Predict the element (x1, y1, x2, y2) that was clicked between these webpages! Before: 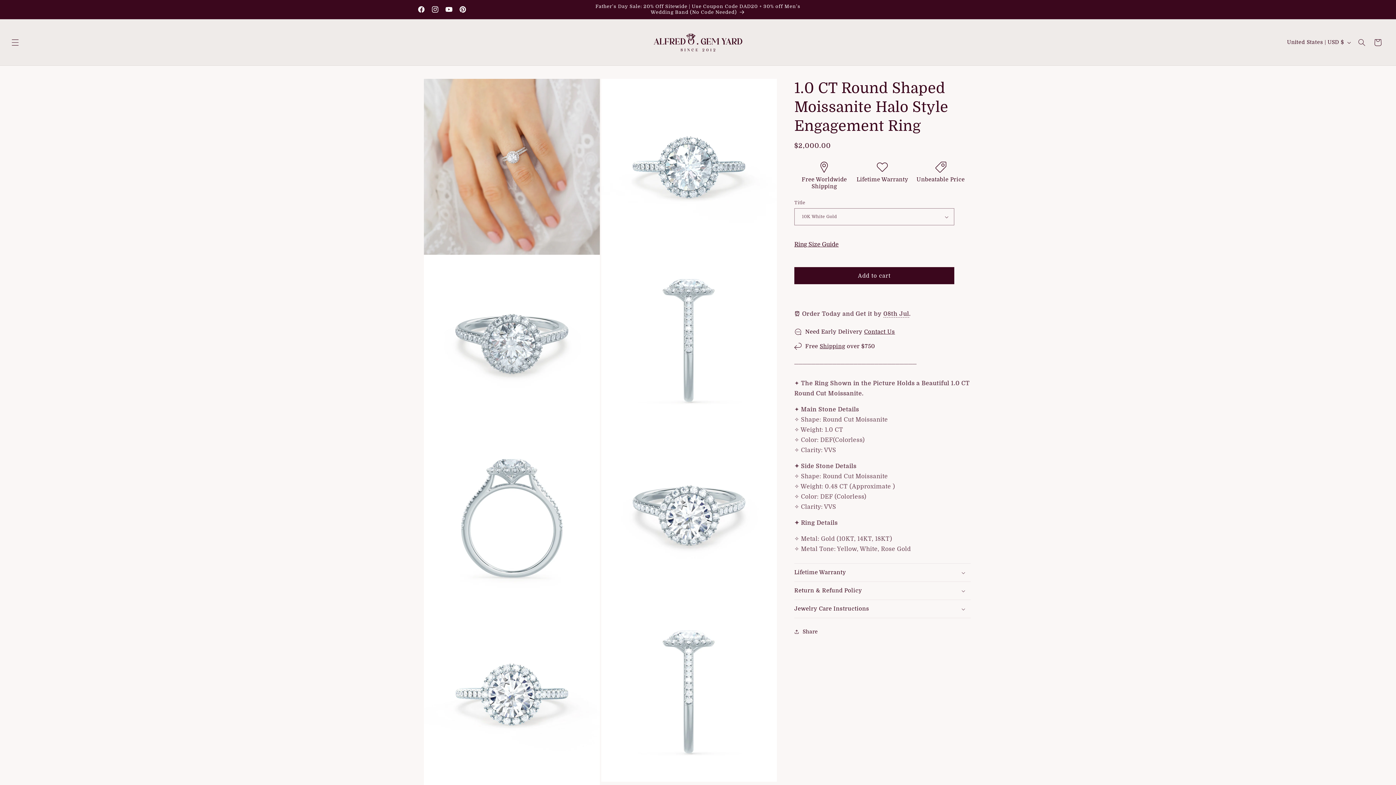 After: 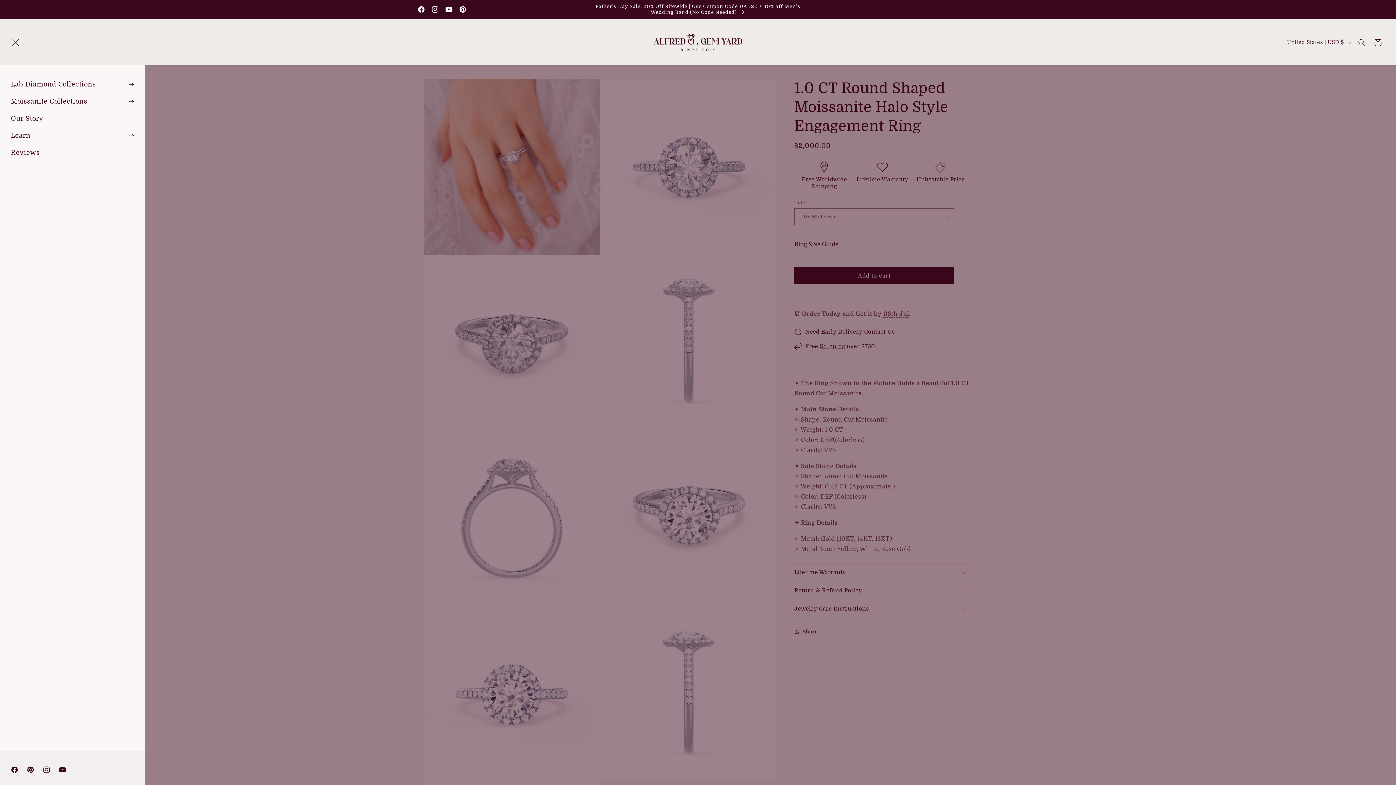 Action: bbox: (7, 34, 23, 50) label: Menu